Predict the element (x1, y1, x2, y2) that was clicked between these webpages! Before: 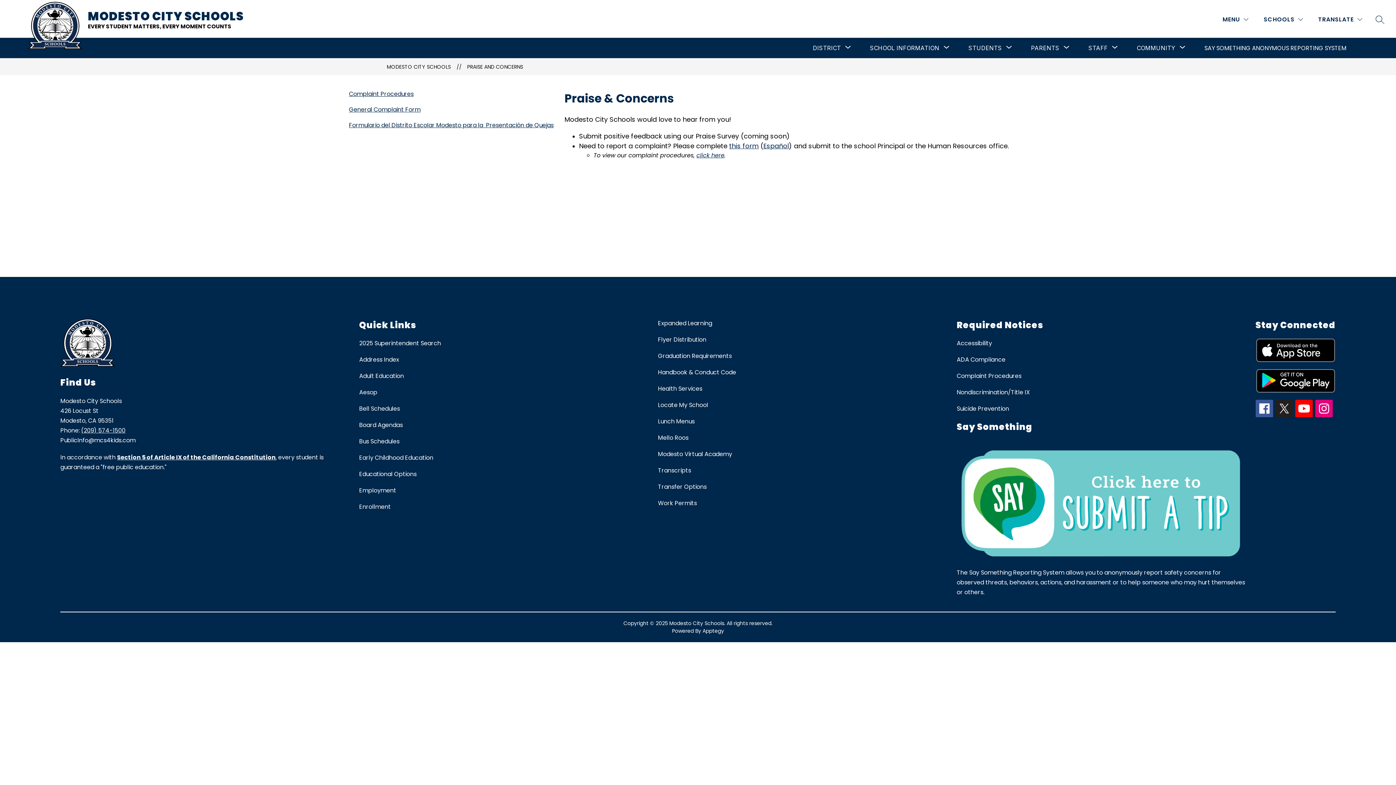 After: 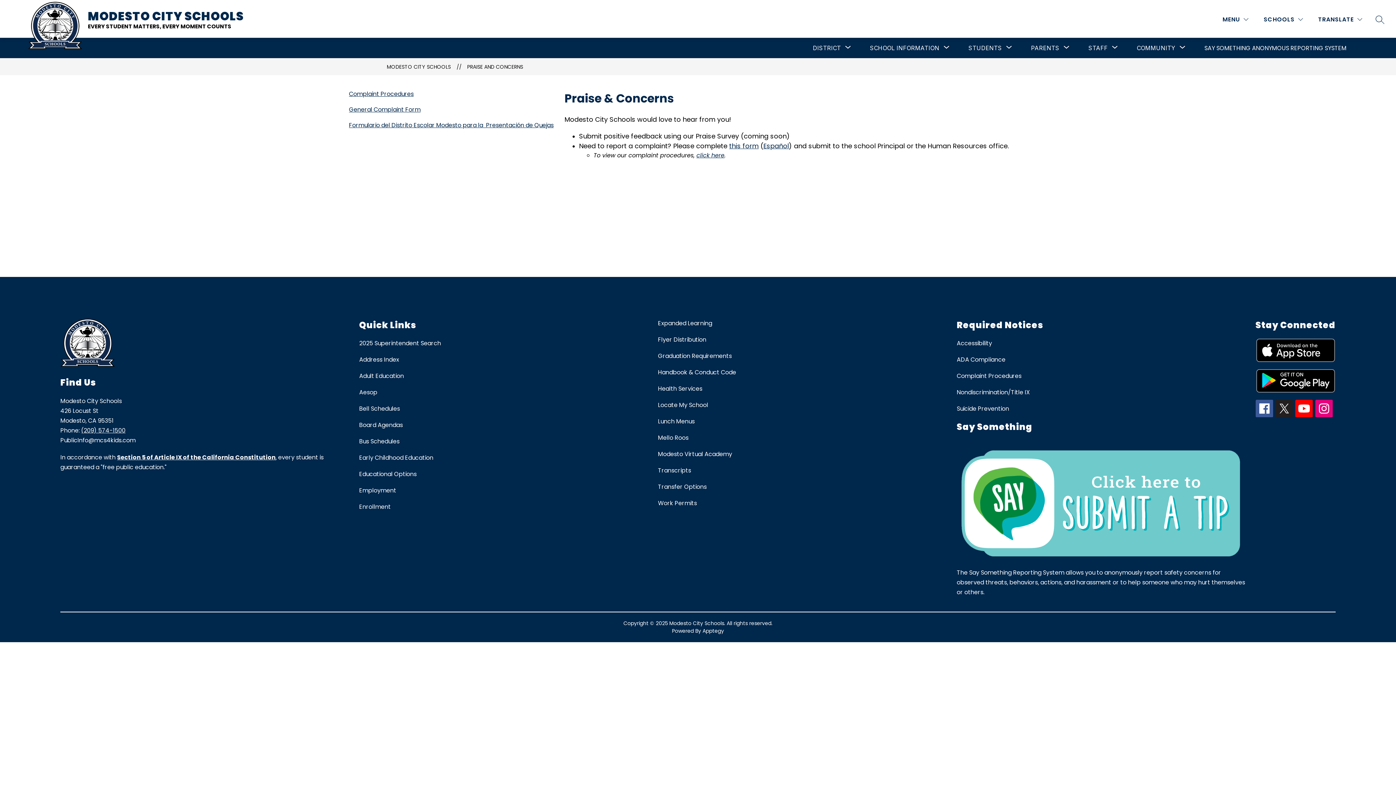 Action: bbox: (1255, 369, 1335, 392)